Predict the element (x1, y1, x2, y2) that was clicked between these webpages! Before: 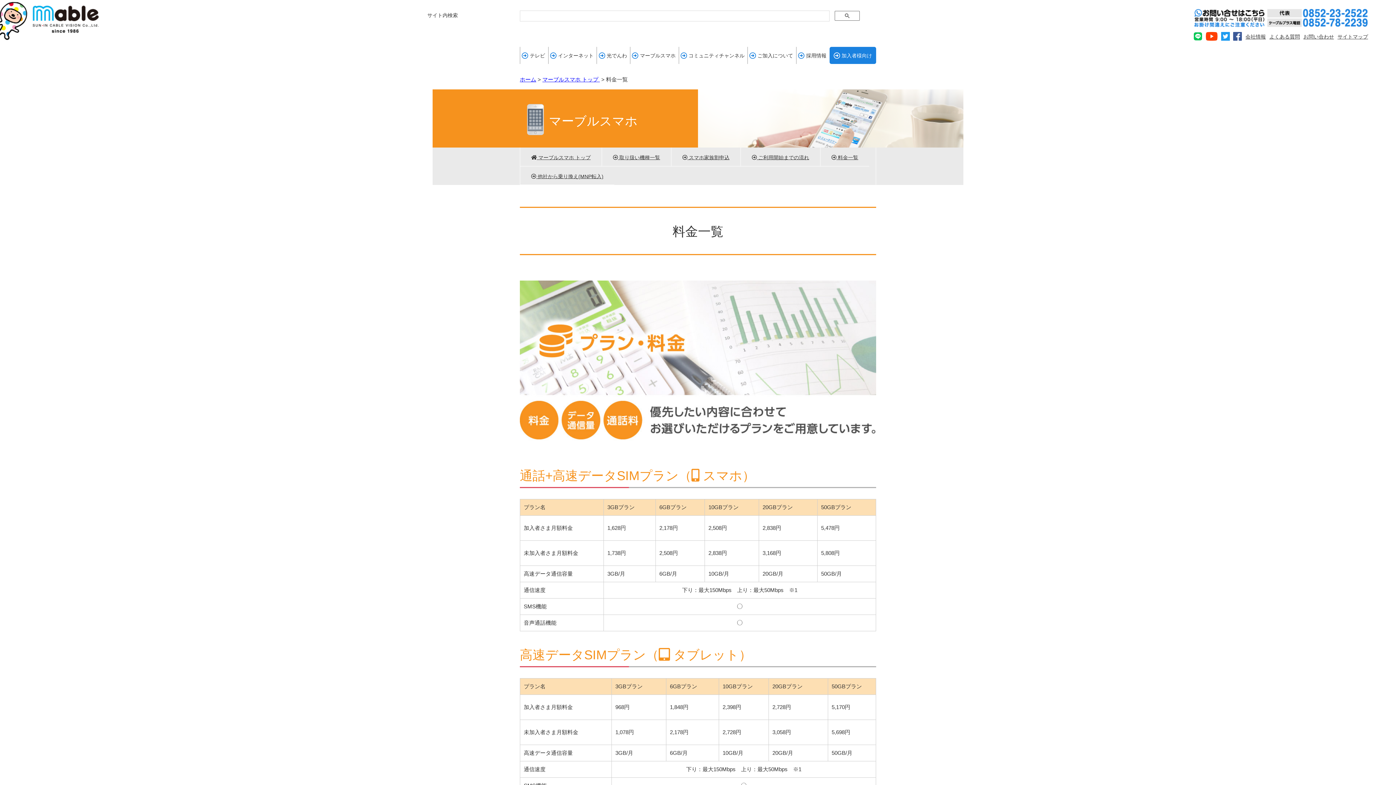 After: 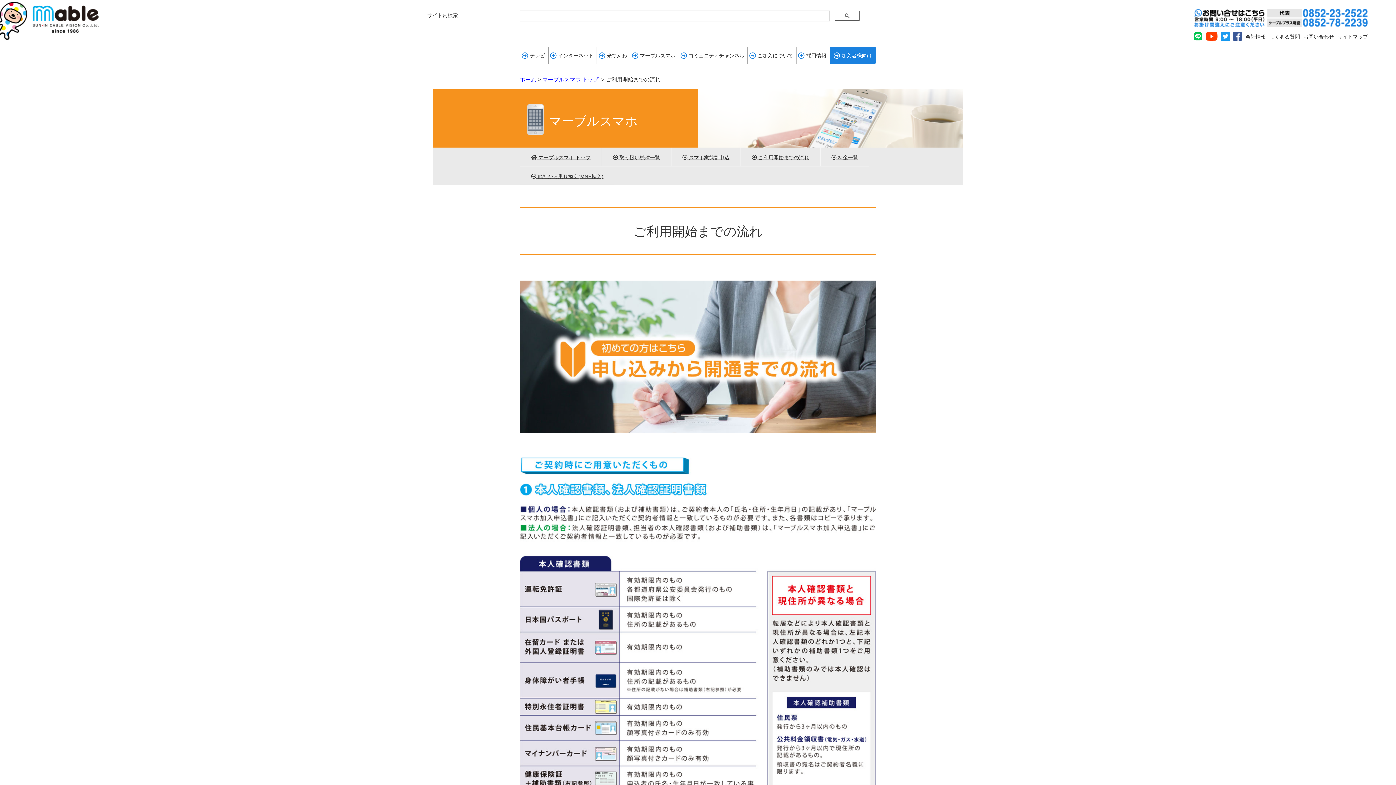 Action: bbox: (741, 147, 820, 166) label:  ご利用開始までの流れ